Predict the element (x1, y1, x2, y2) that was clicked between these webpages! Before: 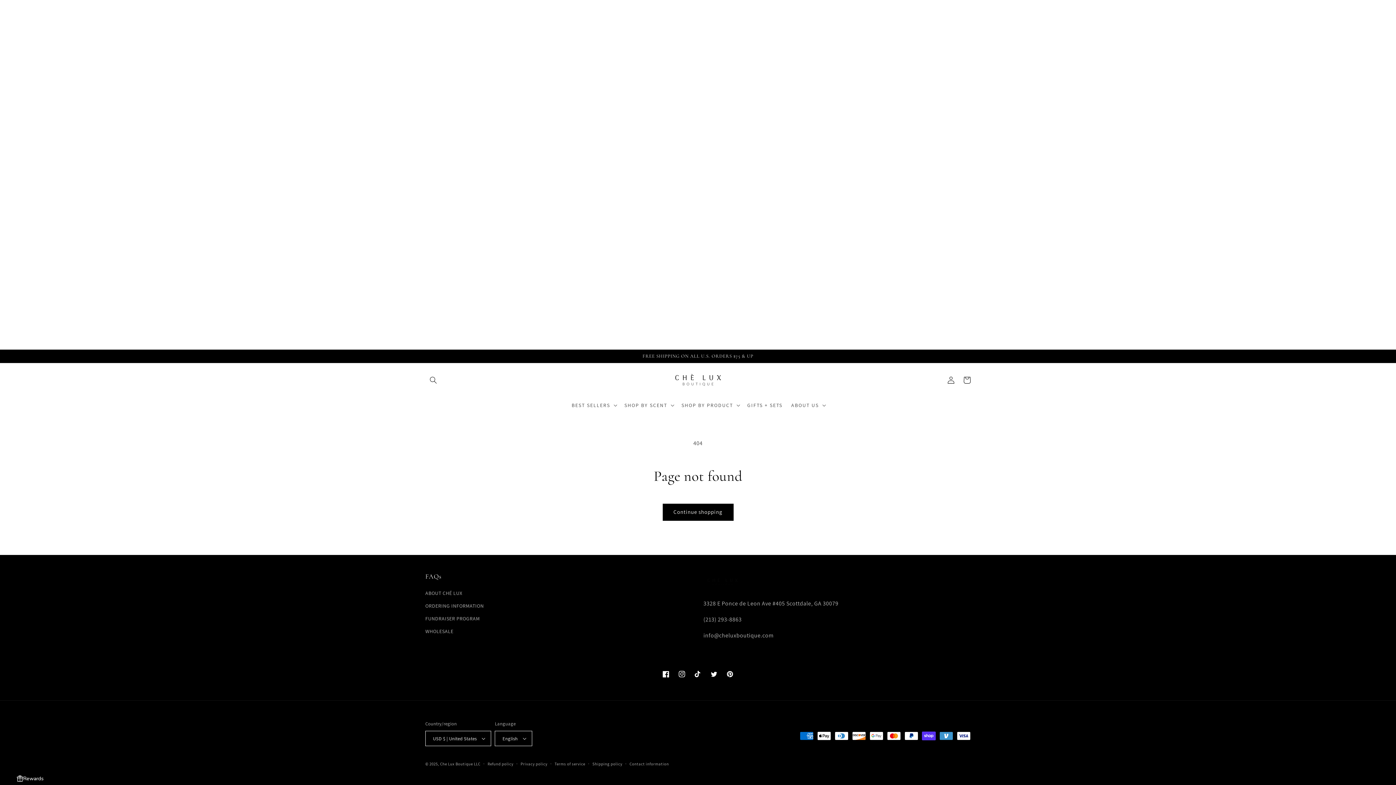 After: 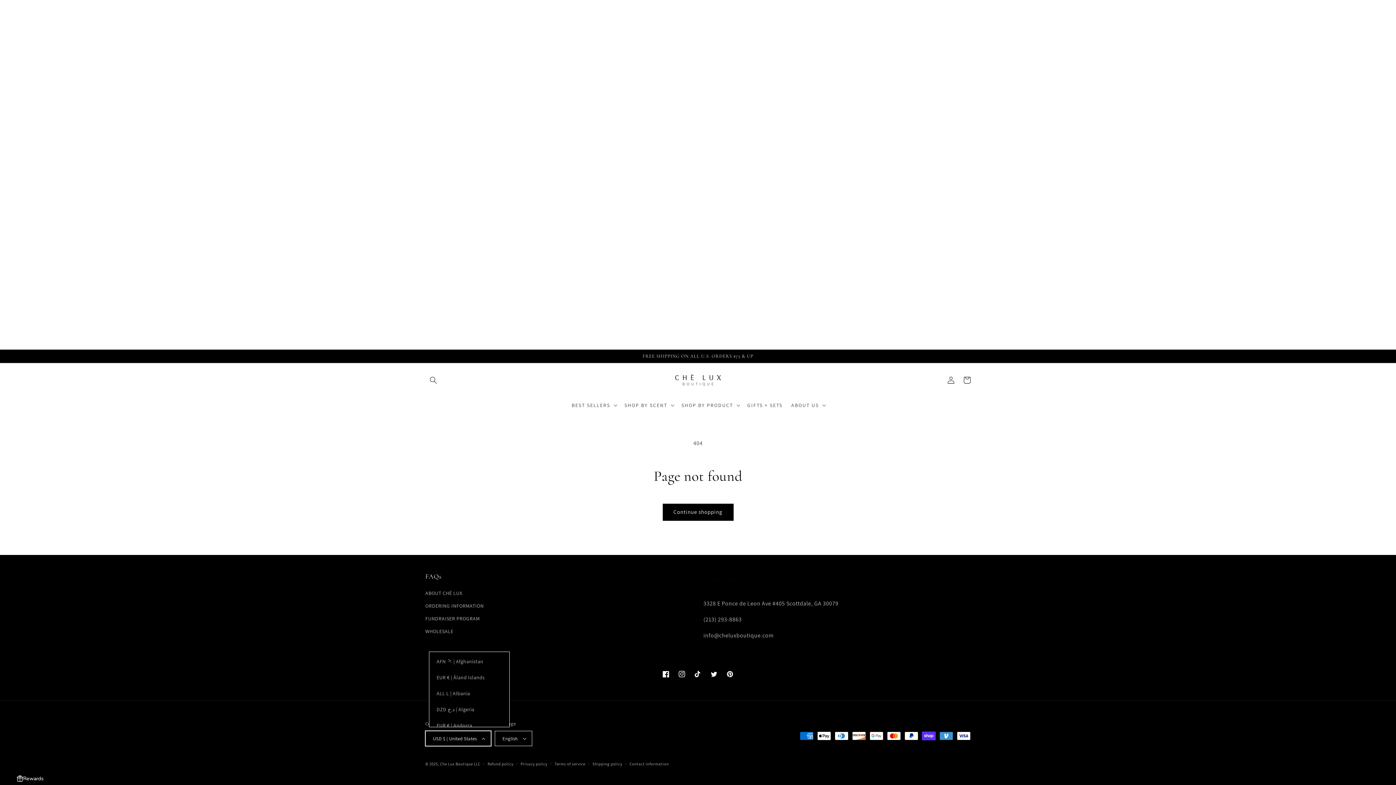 Action: bbox: (425, 731, 491, 746) label: USD $ | United States